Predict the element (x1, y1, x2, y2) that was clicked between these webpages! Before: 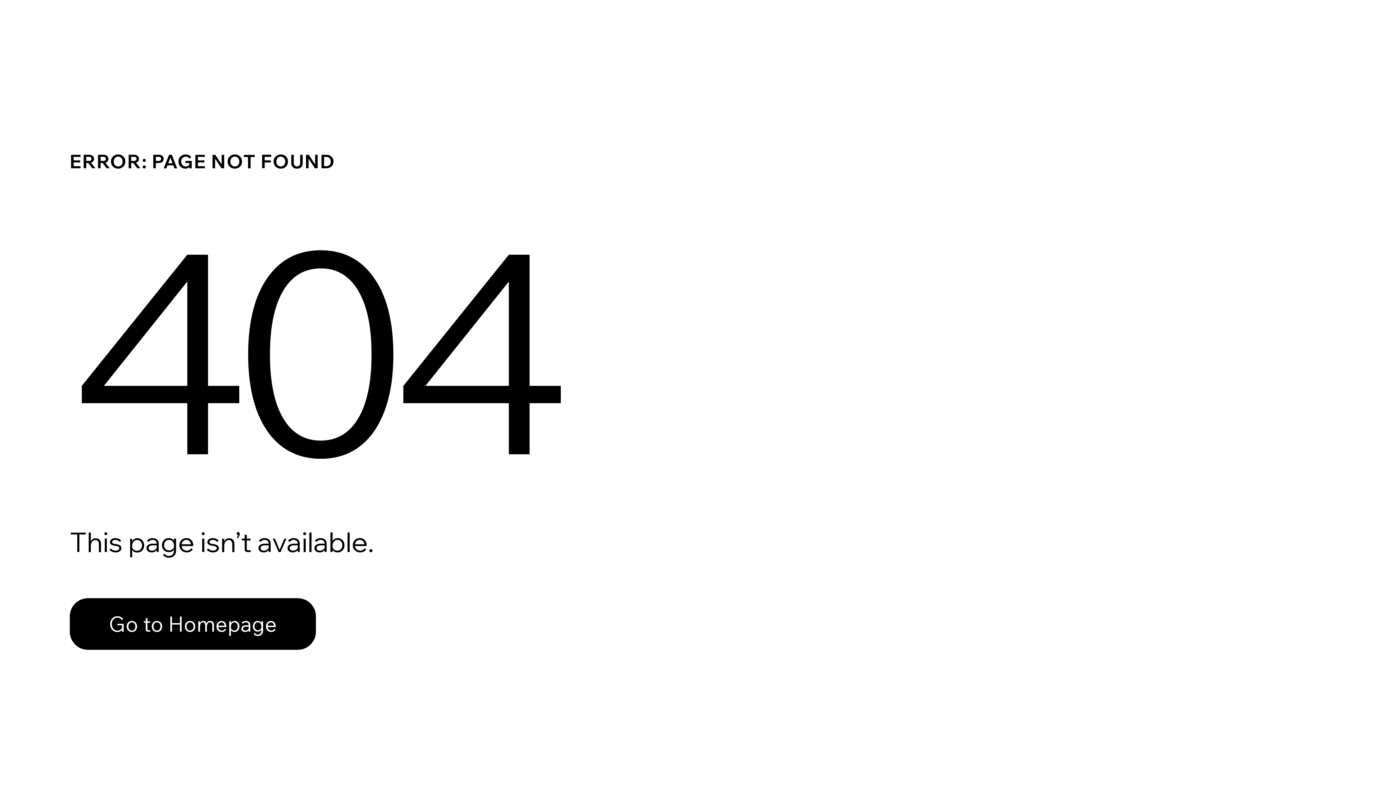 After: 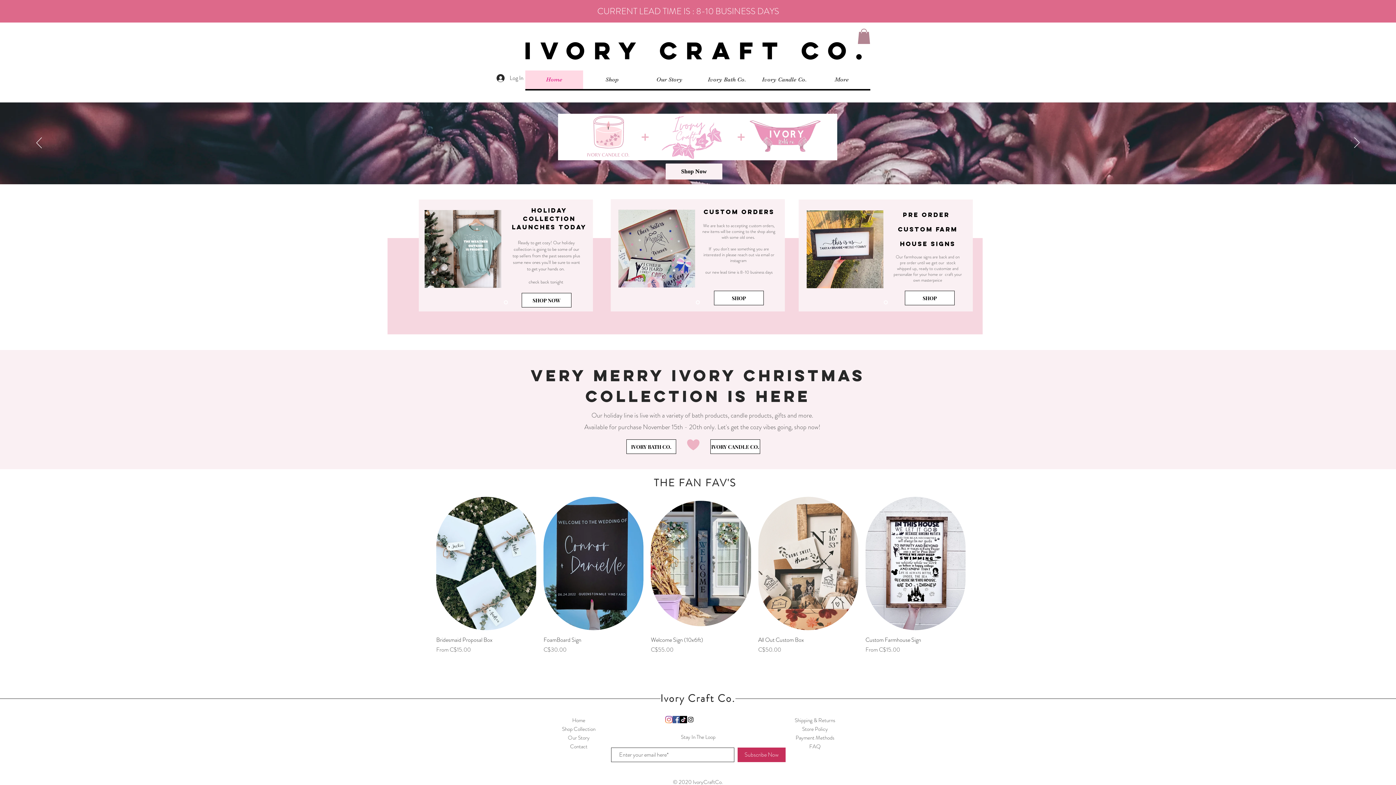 Action: label: Go to Homepage bbox: (69, 598, 316, 650)